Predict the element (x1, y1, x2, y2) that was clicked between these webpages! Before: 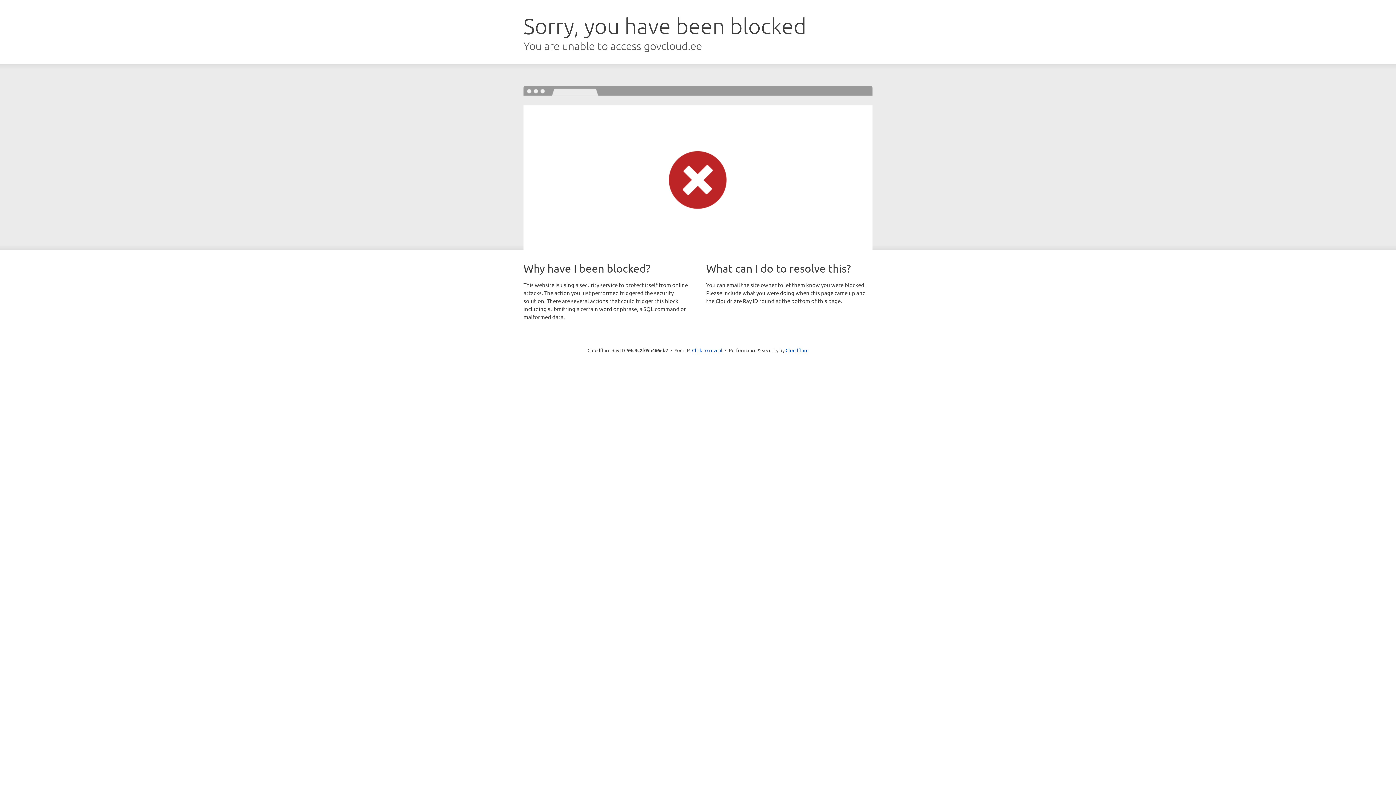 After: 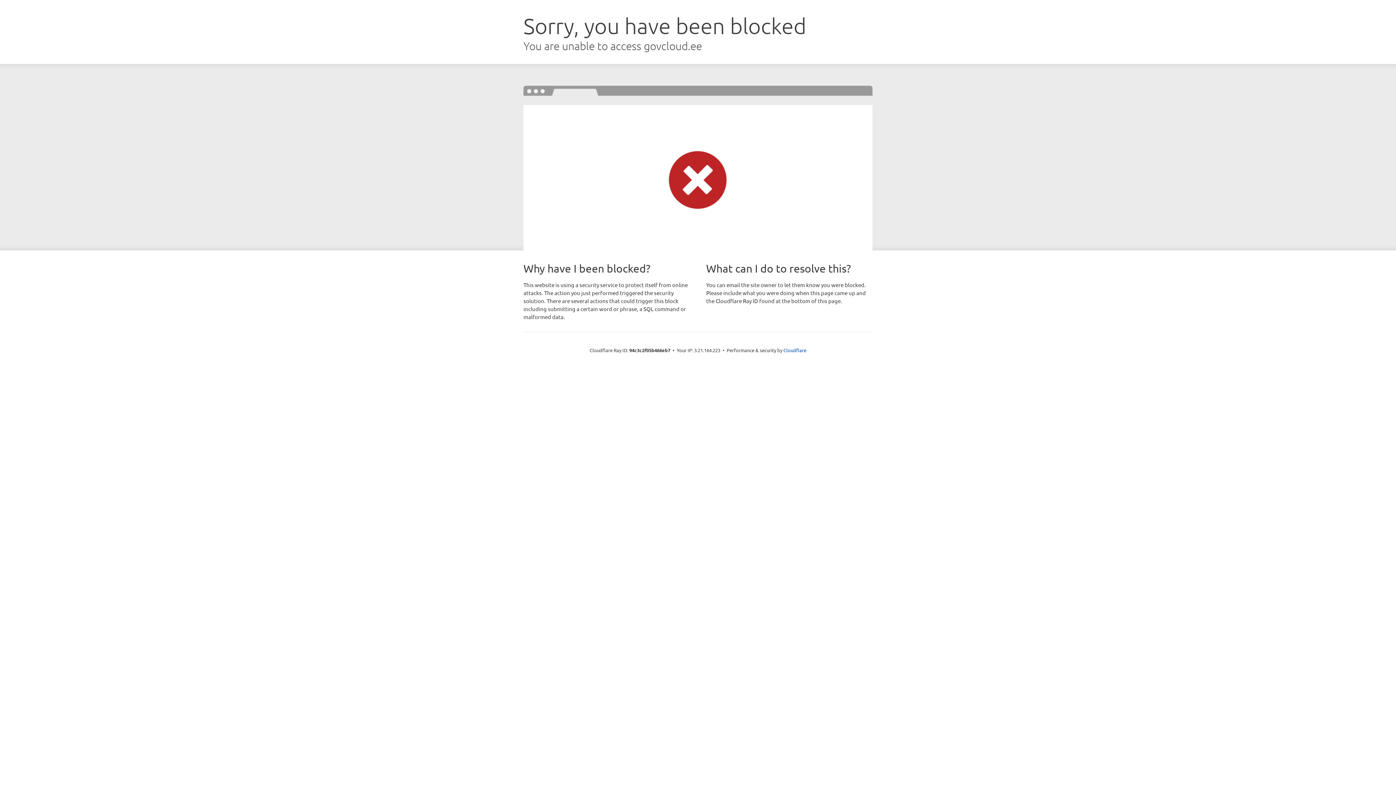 Action: bbox: (692, 346, 722, 353) label: Click to reveal